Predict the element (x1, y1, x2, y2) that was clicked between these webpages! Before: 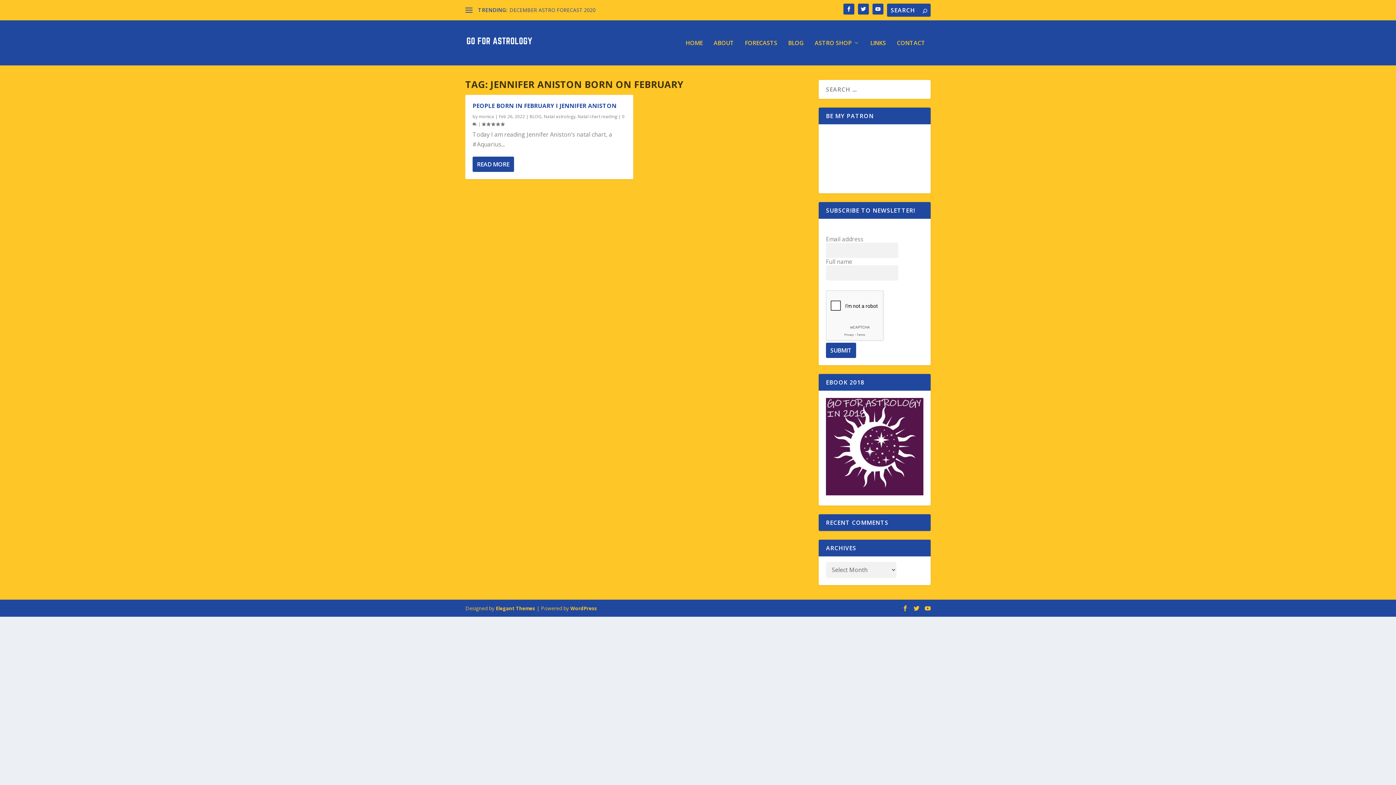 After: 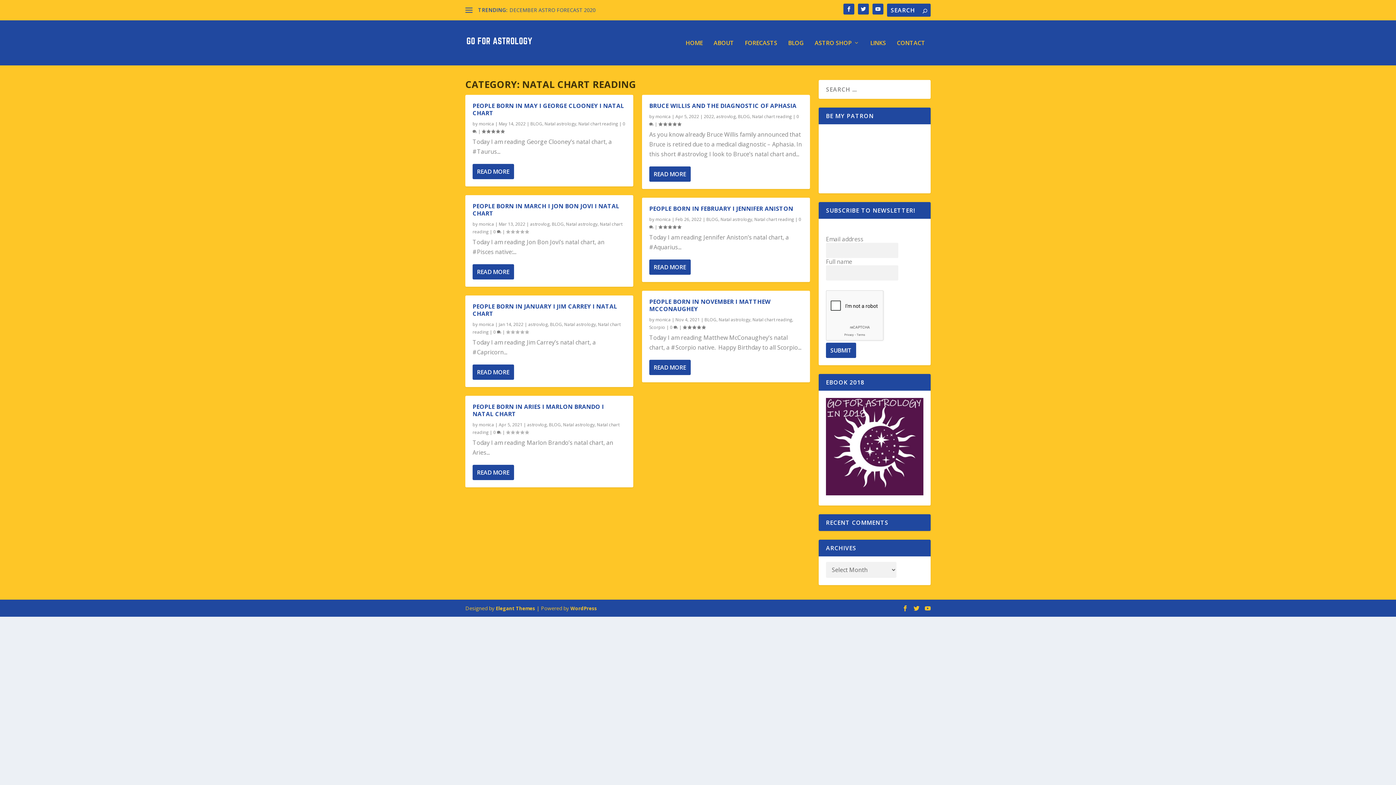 Action: label: Natal chart reading bbox: (577, 113, 617, 119)